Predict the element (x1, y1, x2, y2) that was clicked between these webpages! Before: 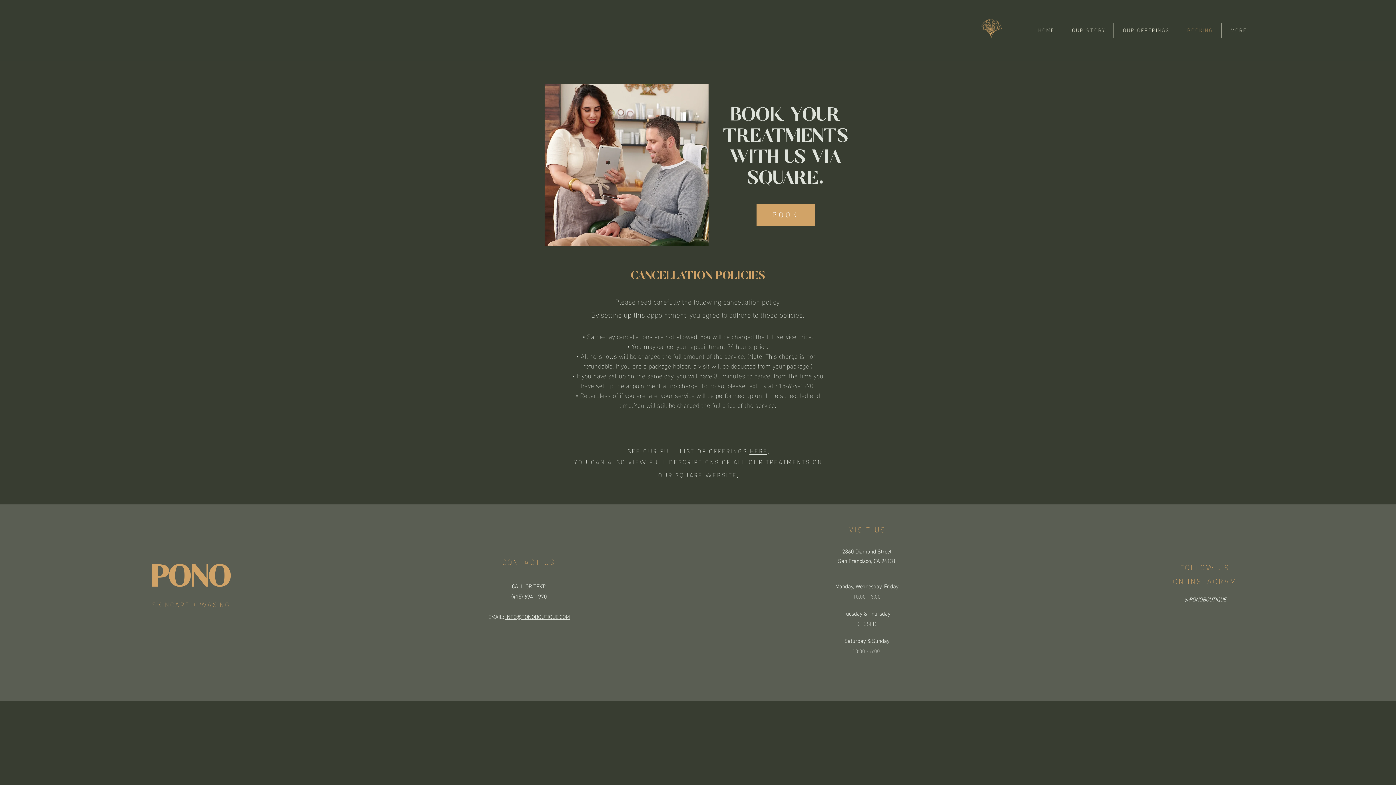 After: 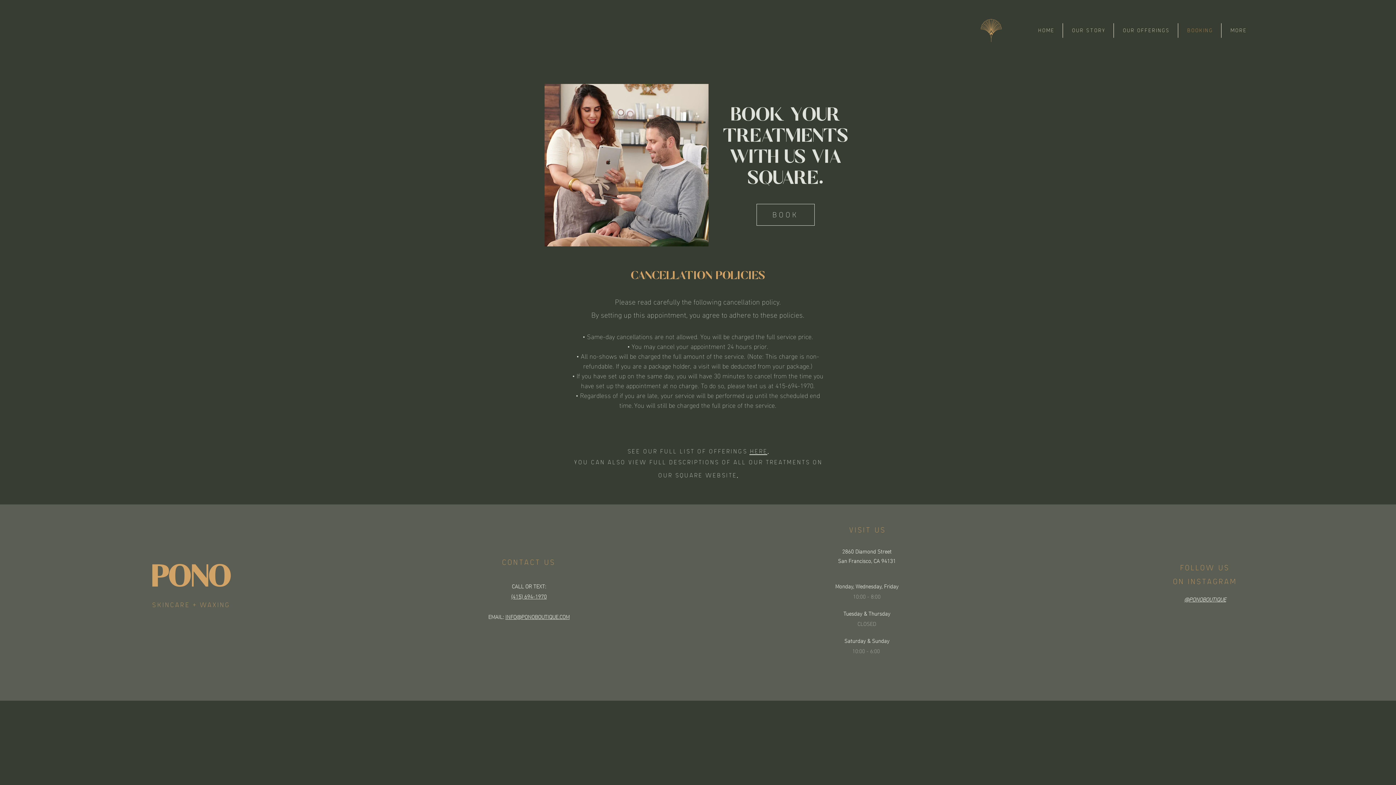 Action: bbox: (756, 204, 814, 225) label: BOOK